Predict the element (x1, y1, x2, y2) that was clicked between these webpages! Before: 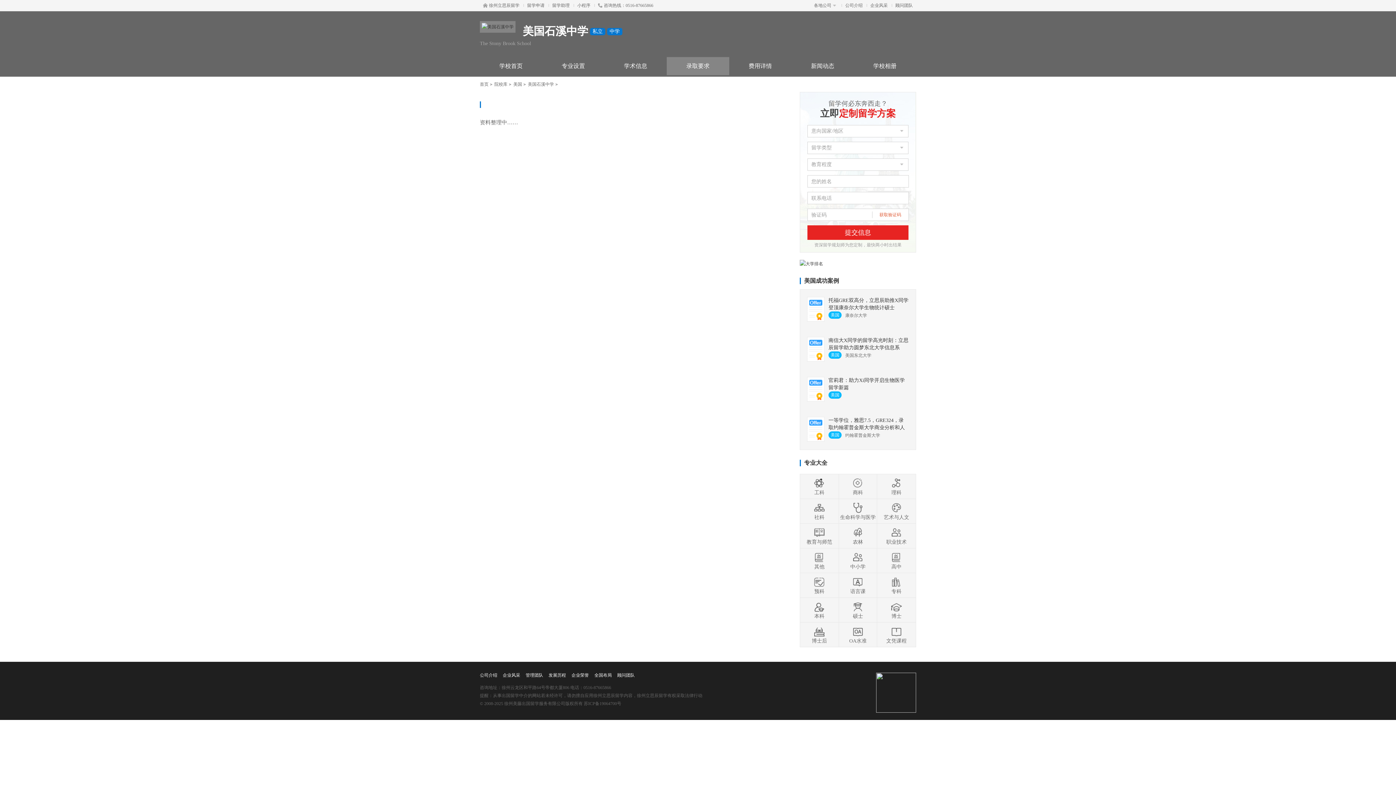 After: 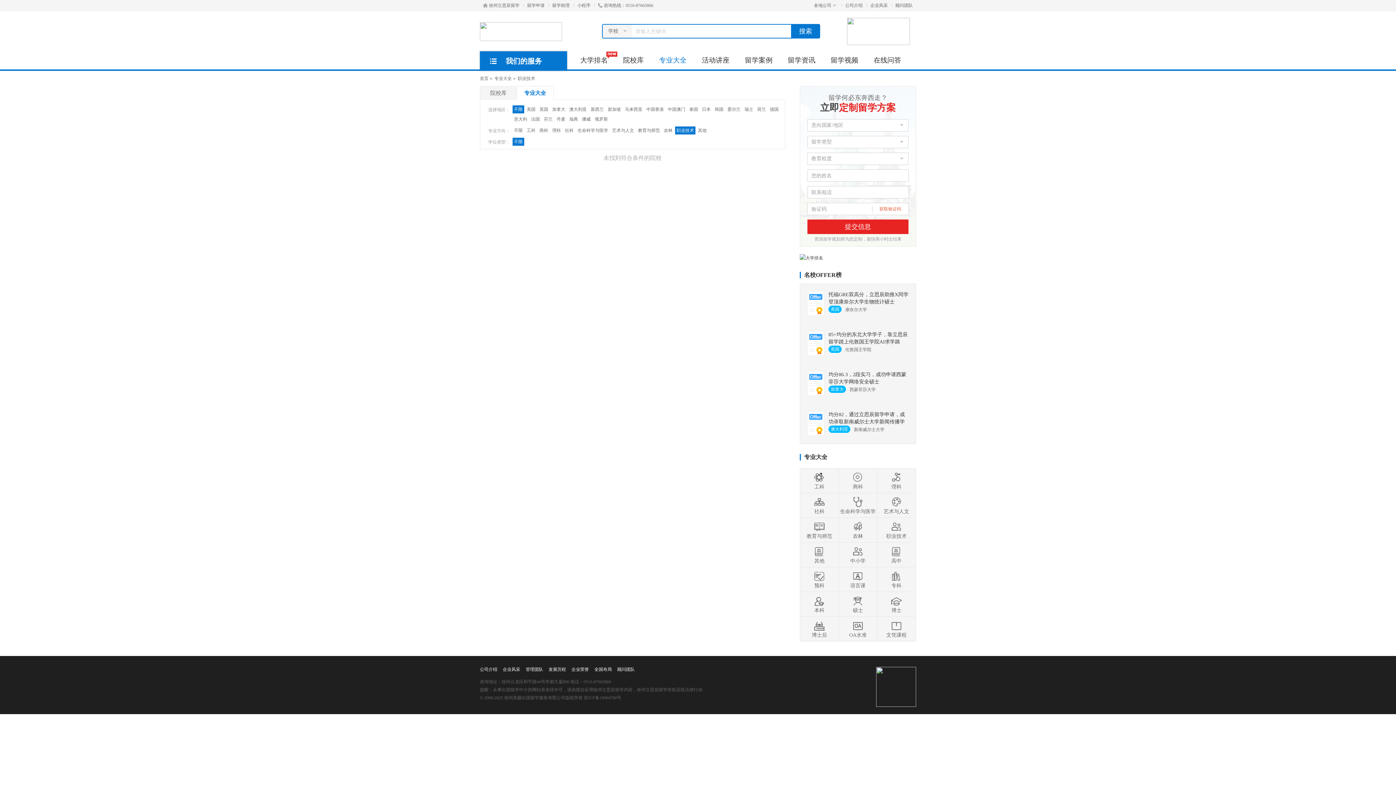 Action: label: 职业技术 bbox: (877, 524, 916, 548)